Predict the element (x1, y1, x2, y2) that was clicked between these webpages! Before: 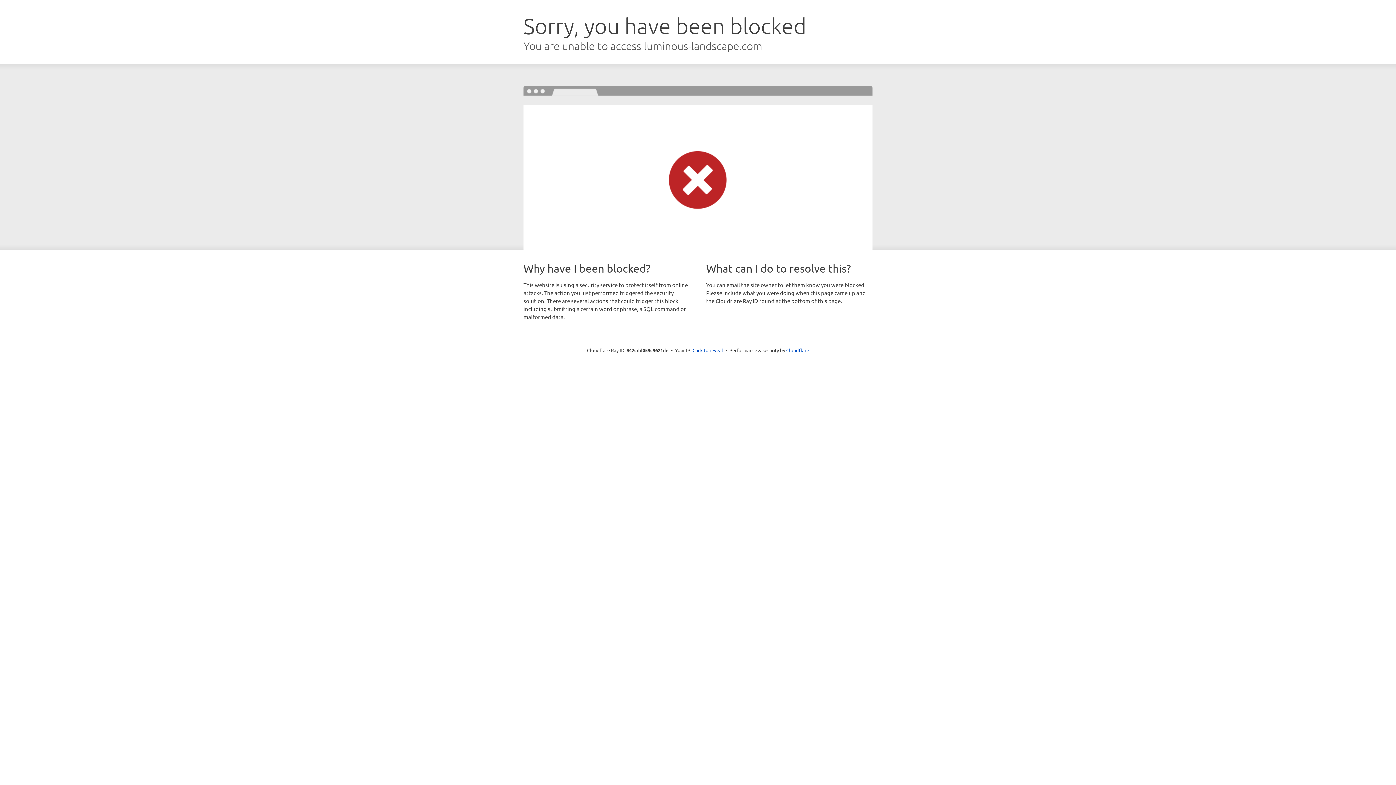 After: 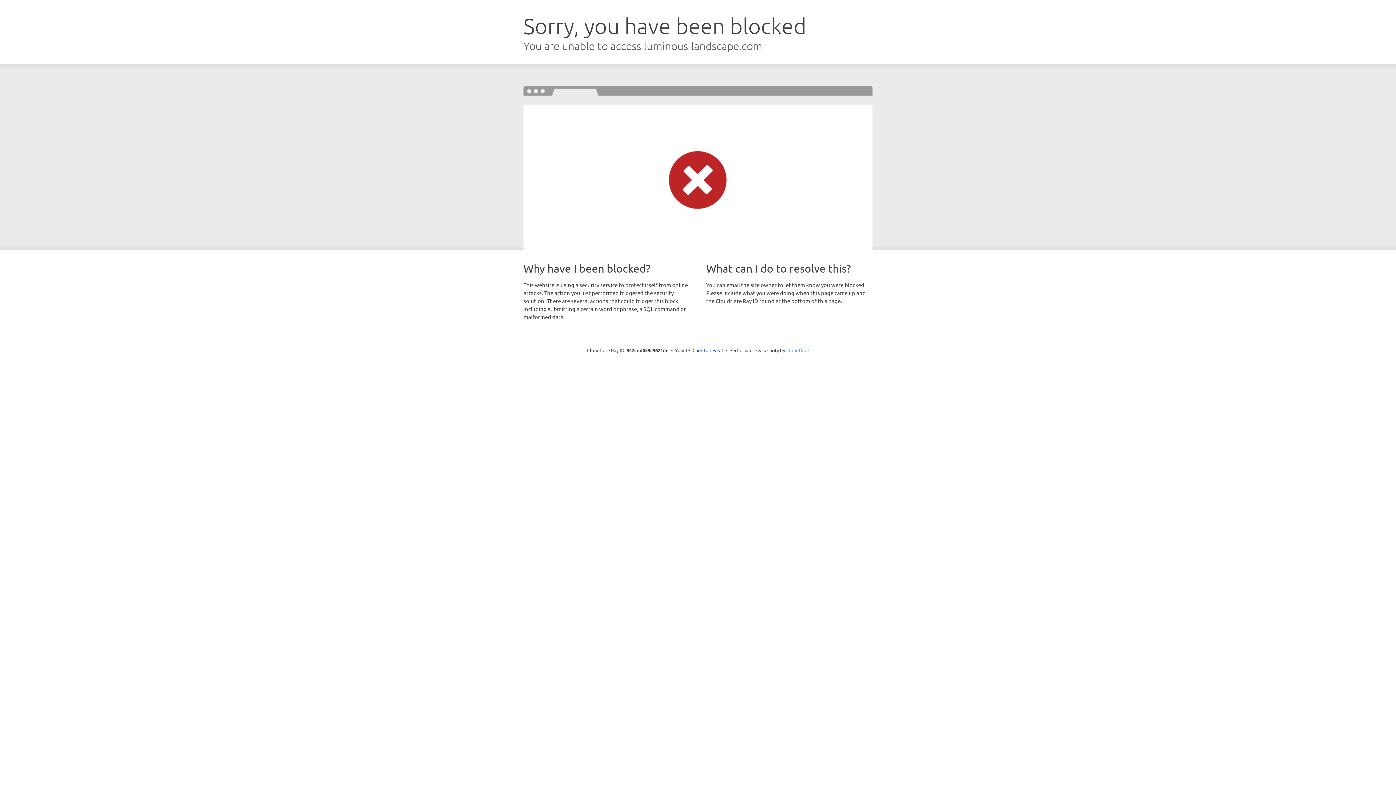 Action: label: Cloudflare bbox: (786, 347, 809, 353)